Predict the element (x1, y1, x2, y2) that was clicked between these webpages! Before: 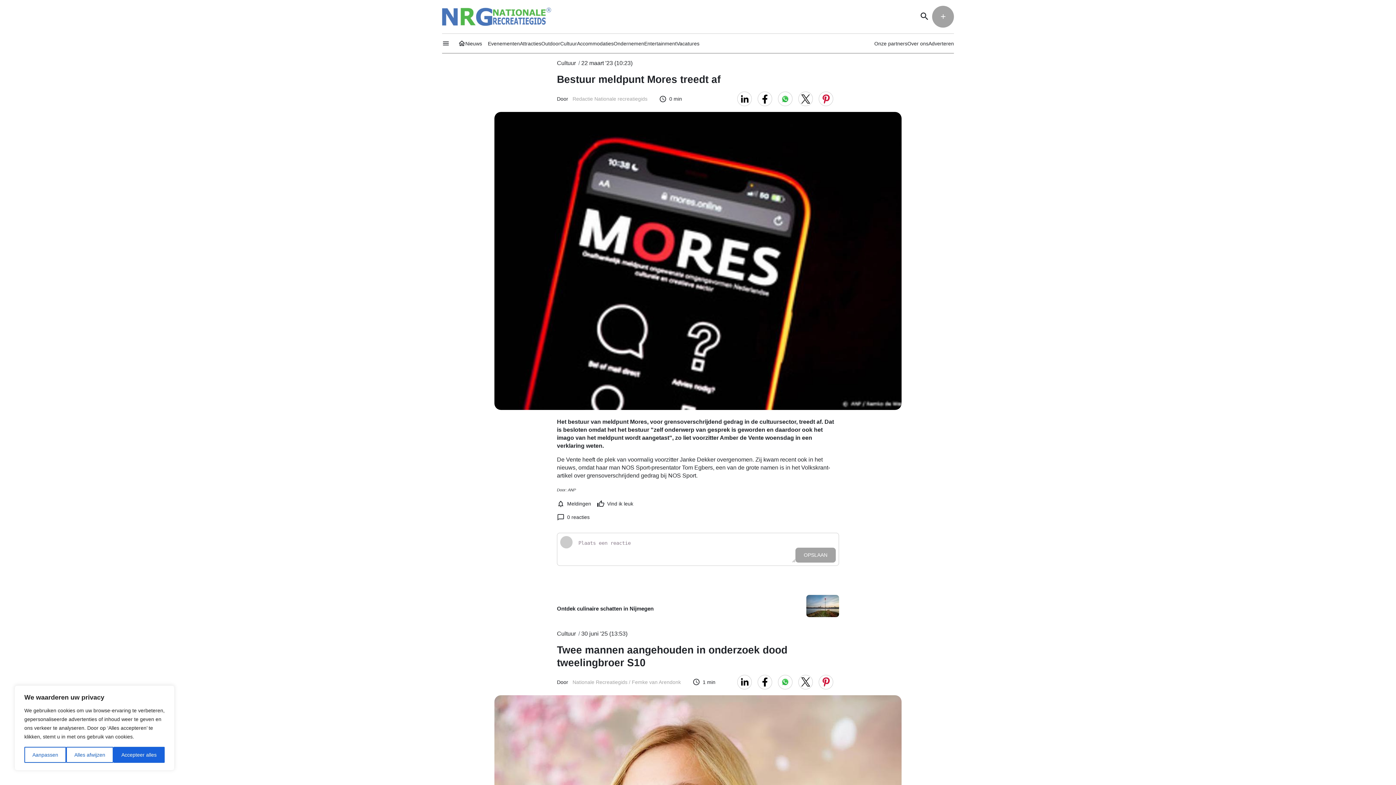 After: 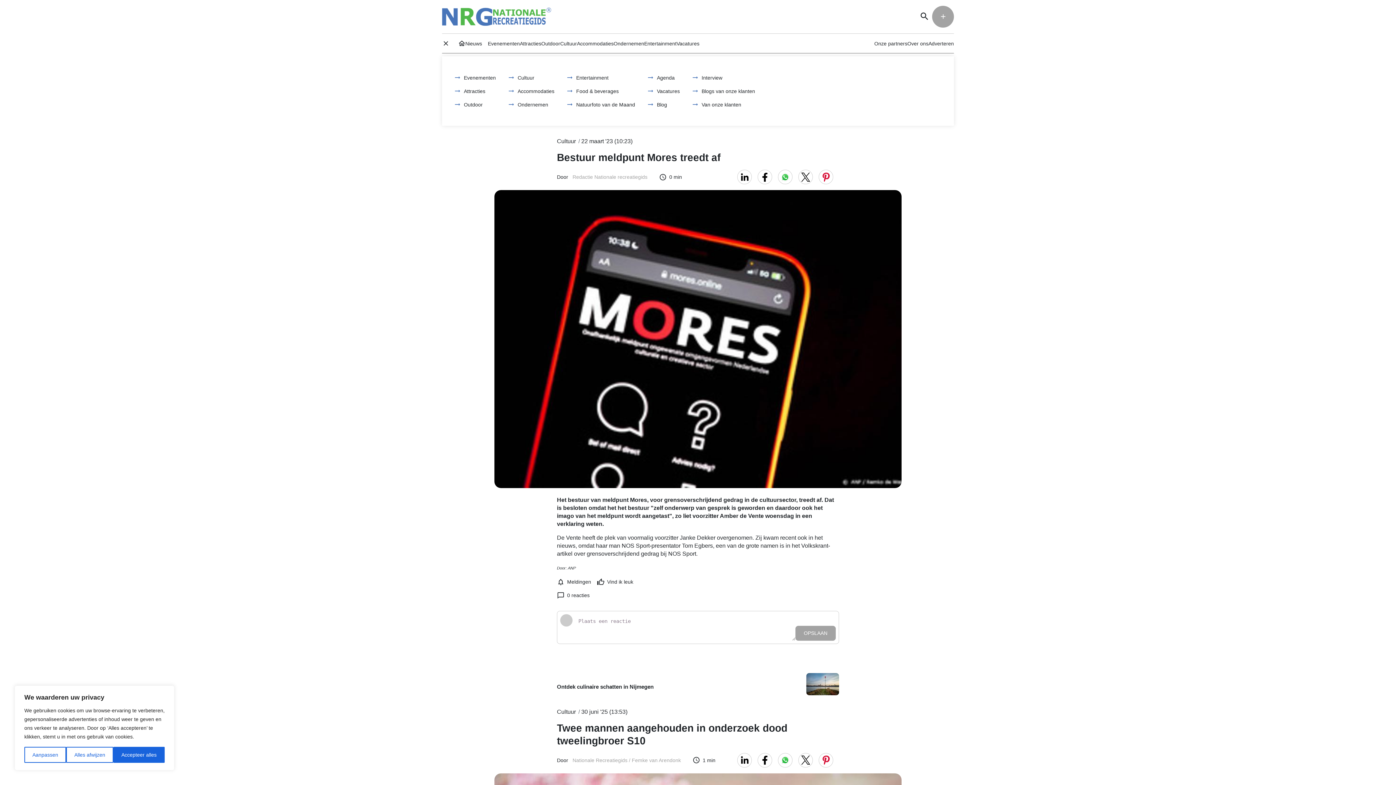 Action: bbox: (442, 39, 449, 47) label: menu